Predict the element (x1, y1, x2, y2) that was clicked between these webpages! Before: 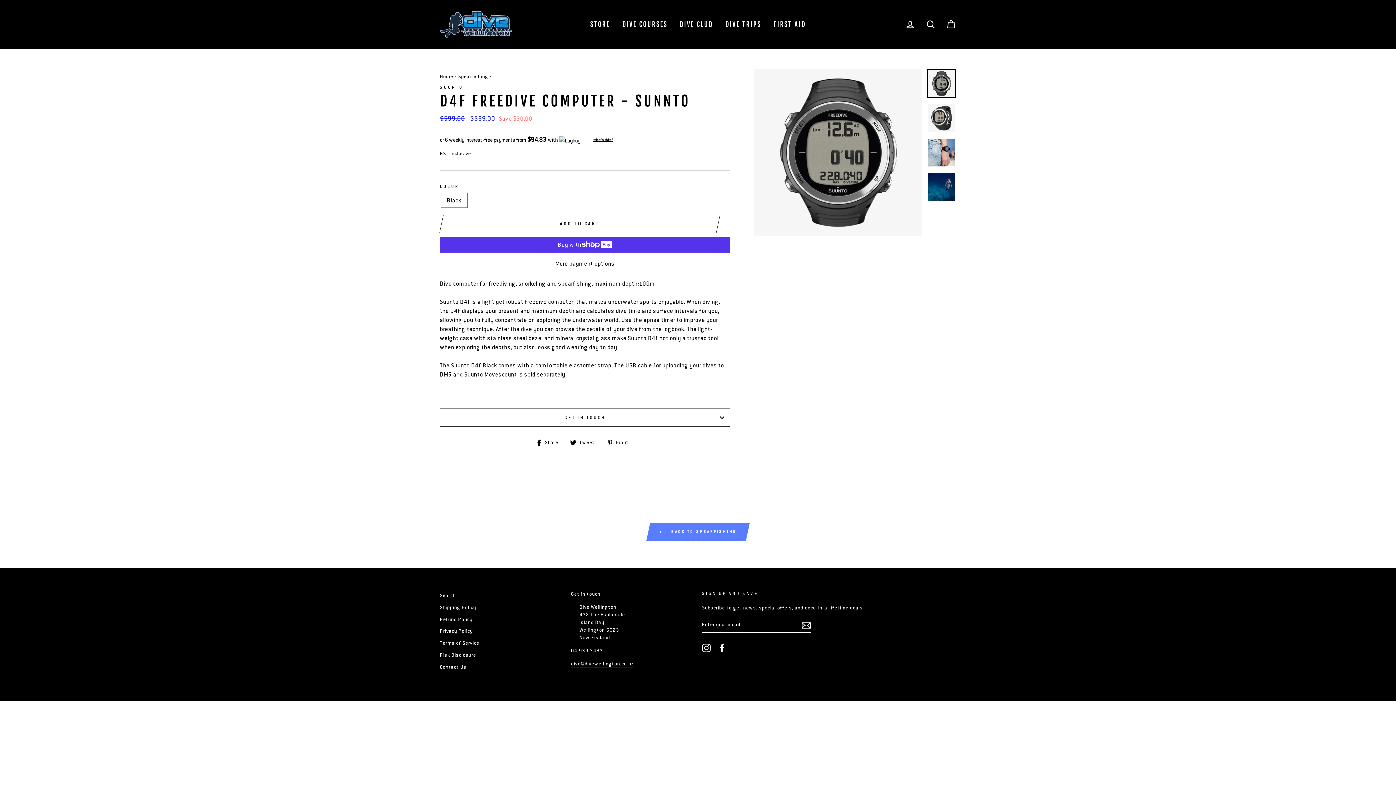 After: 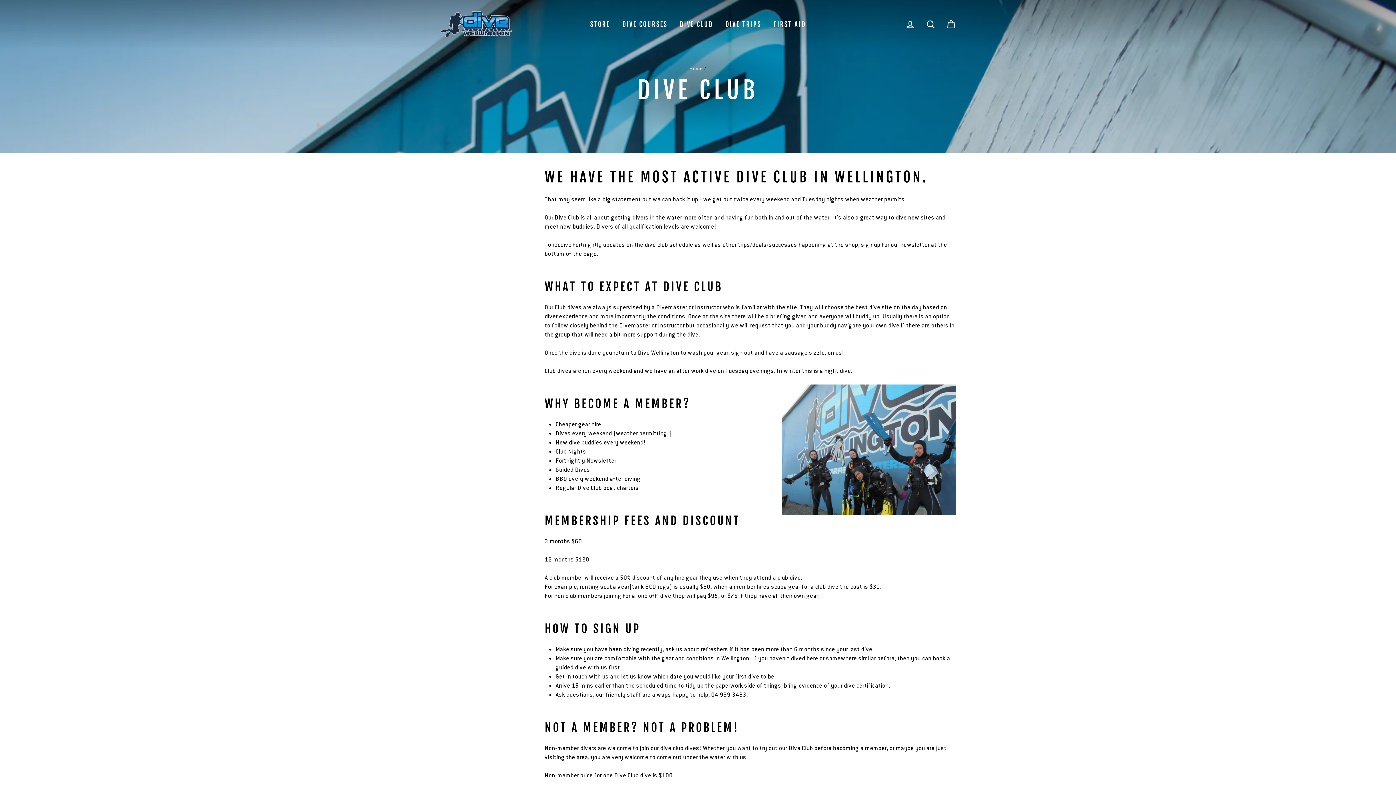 Action: bbox: (674, 17, 718, 31) label: DIVE CLUB